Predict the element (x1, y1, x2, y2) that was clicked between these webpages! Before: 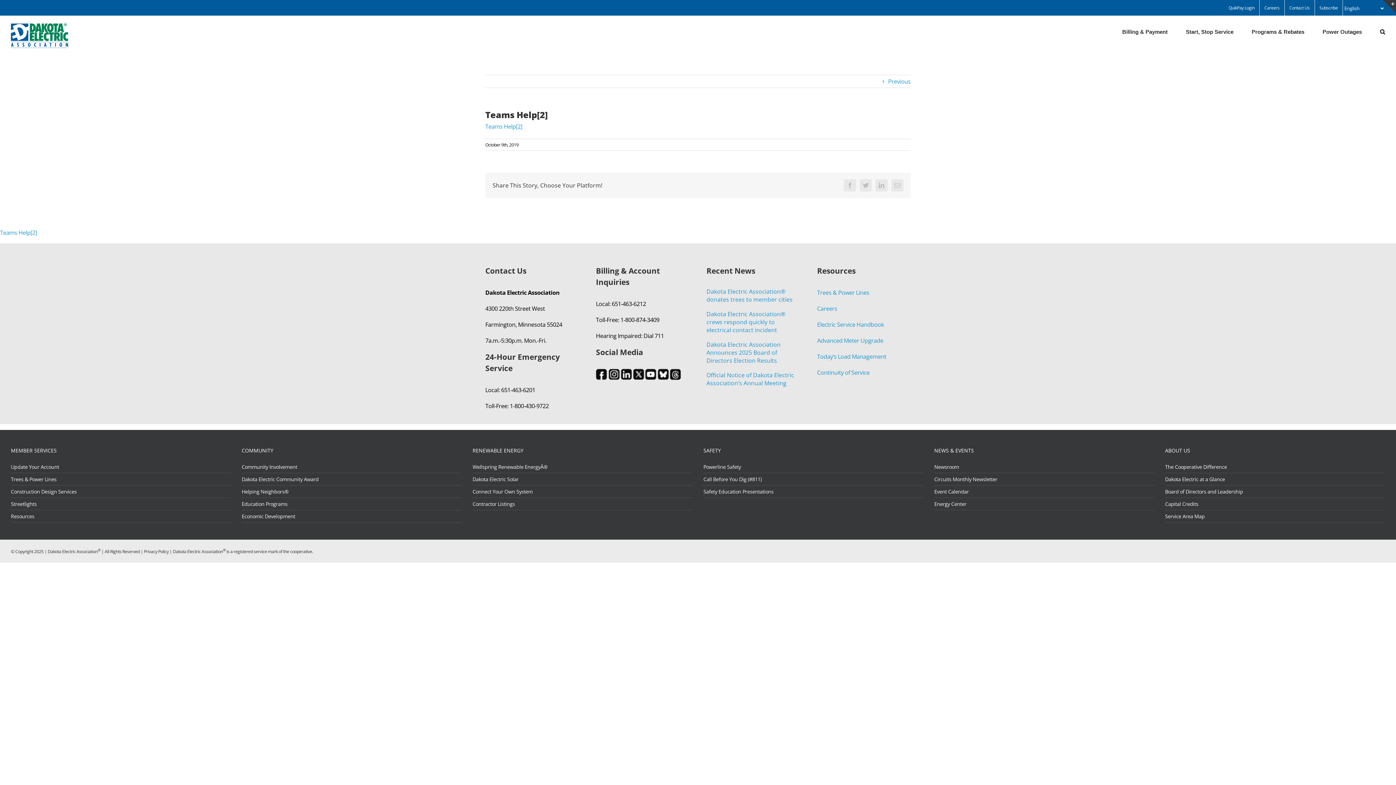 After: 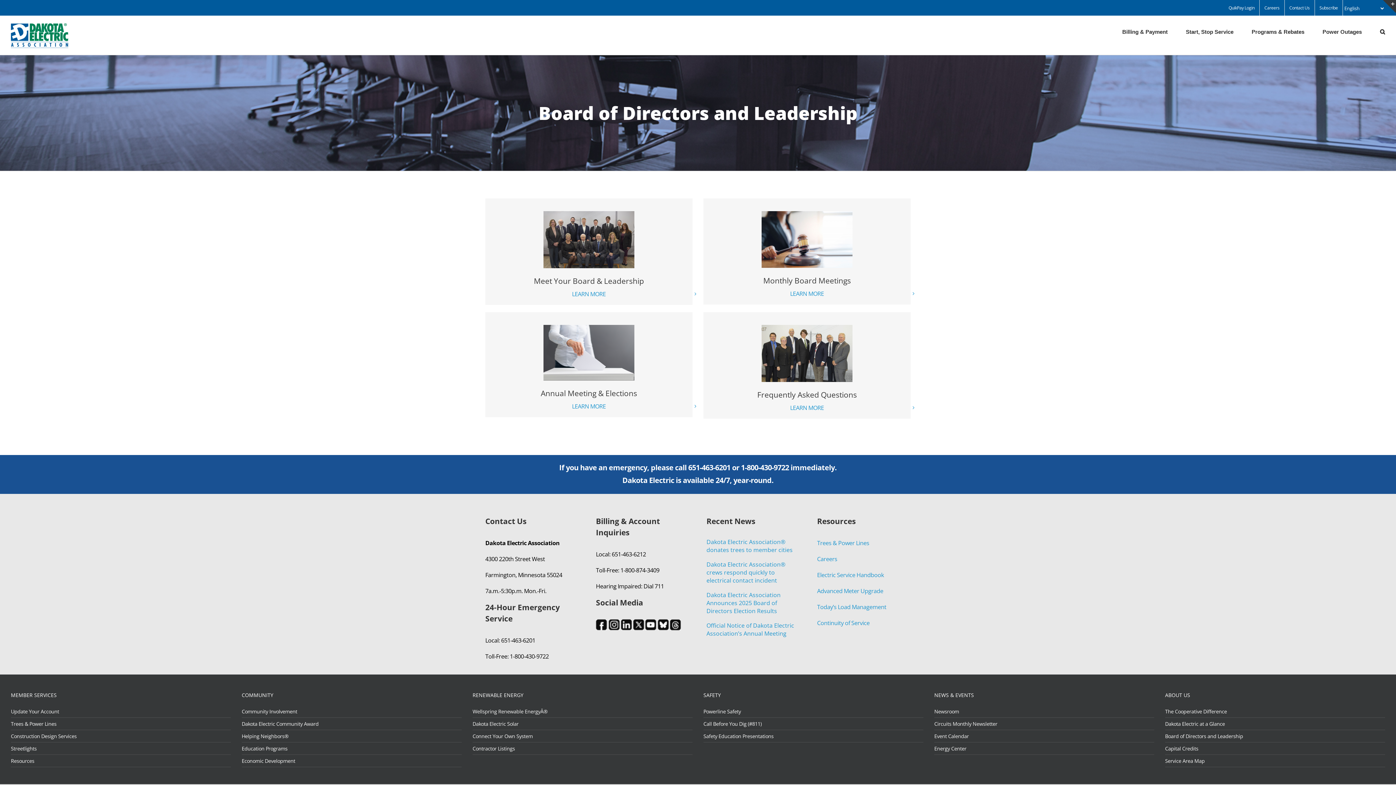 Action: label: Board of Directors and Leadership bbox: (1165, 489, 1381, 494)